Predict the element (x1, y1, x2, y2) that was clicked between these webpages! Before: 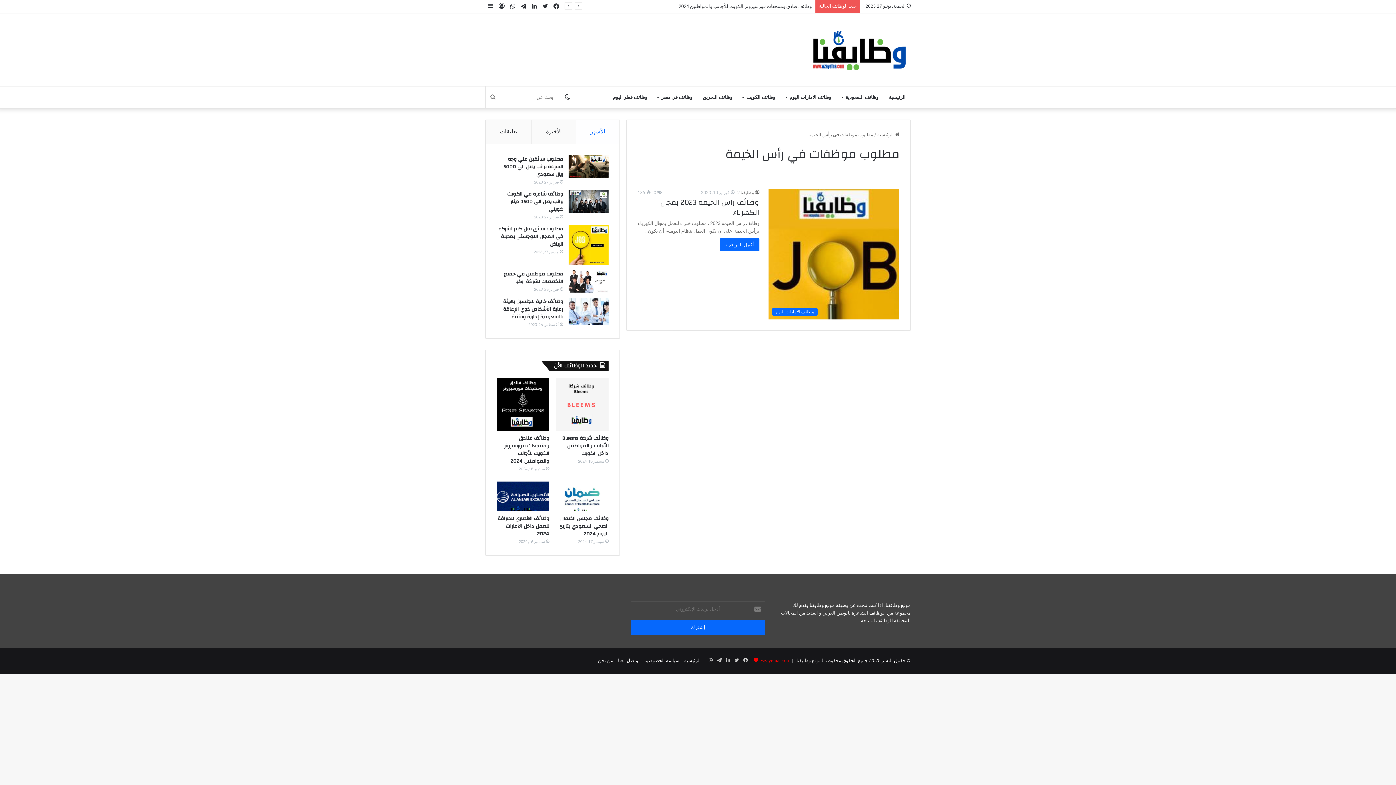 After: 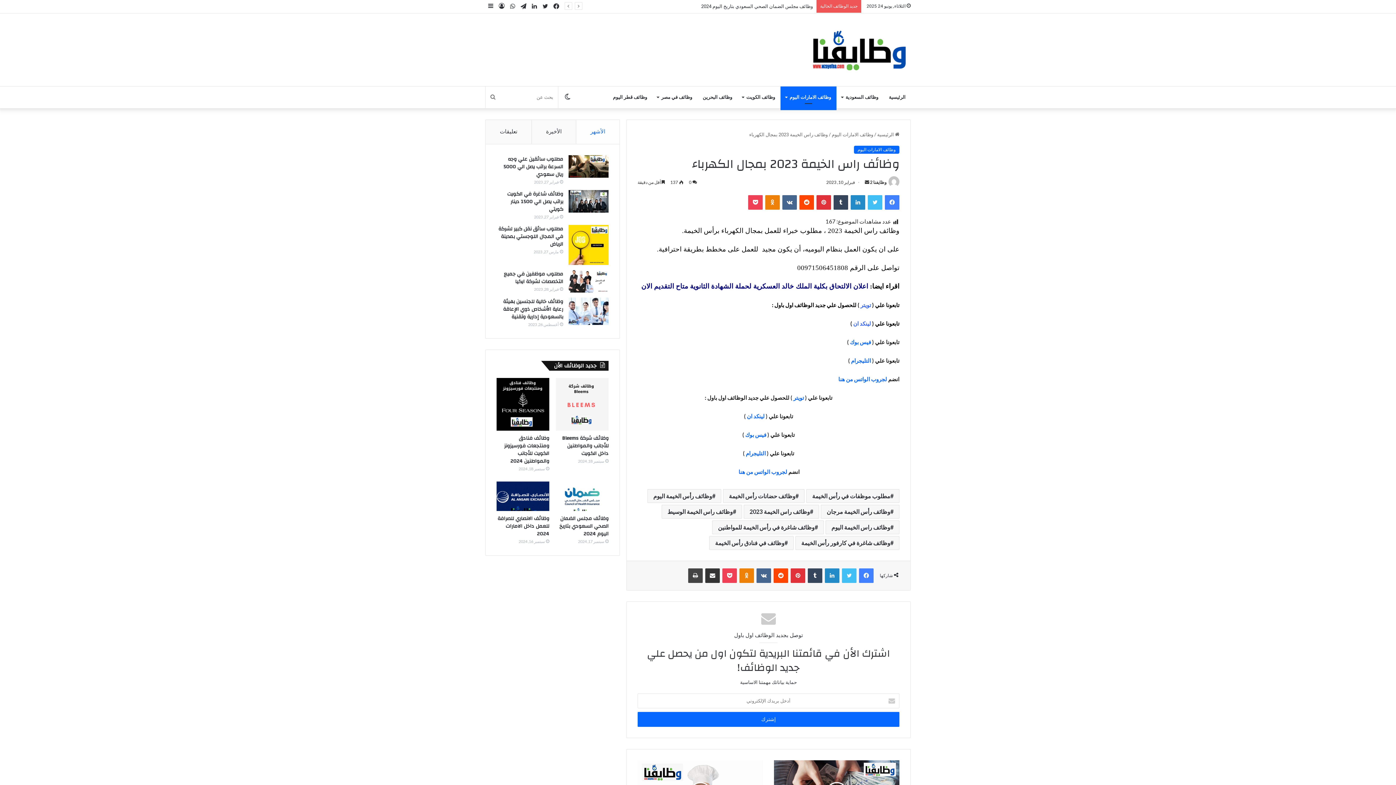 Action: label: وظائف راس الخيمة 2023 بمجال الكهرباء bbox: (660, 195, 759, 219)